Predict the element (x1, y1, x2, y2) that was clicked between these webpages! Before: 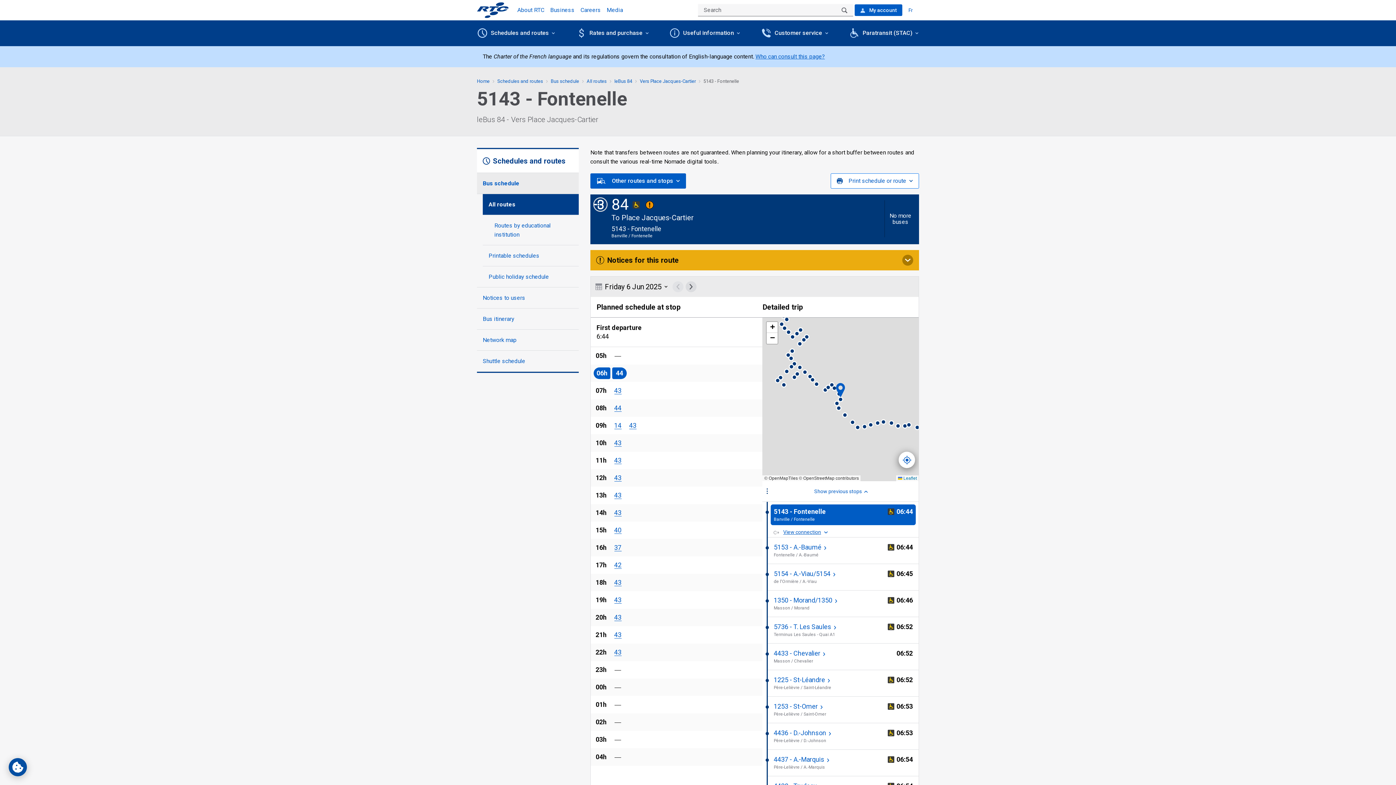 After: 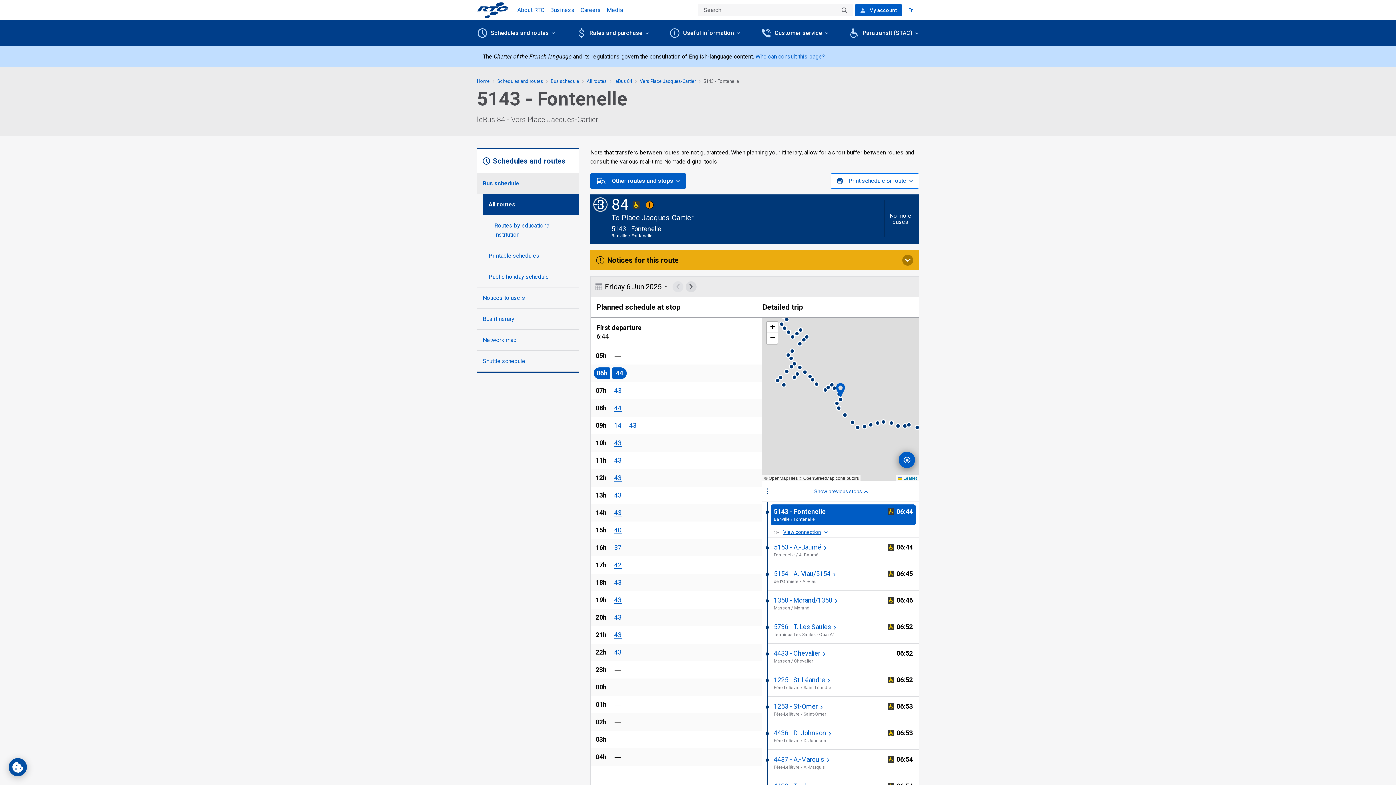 Action: label: Use my position bbox: (898, 452, 915, 468)